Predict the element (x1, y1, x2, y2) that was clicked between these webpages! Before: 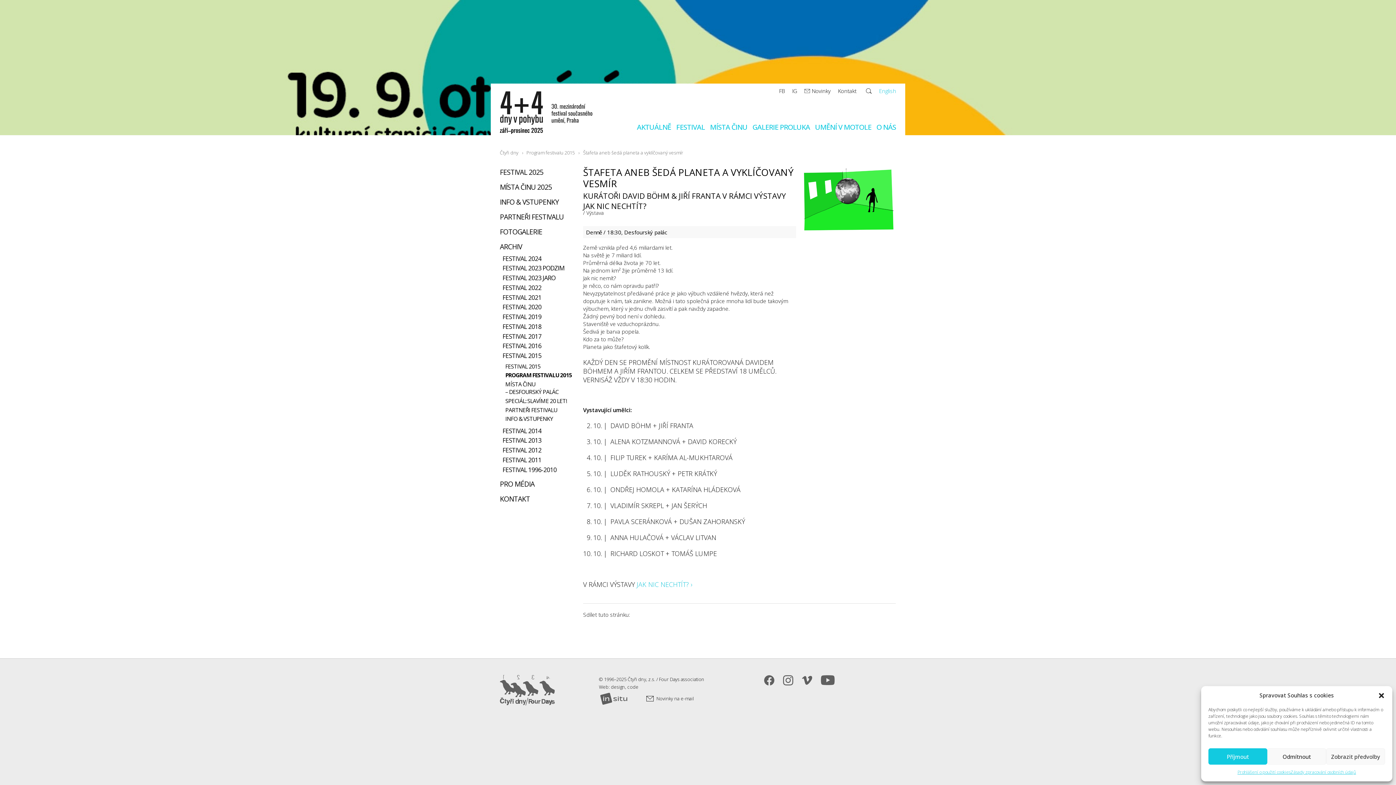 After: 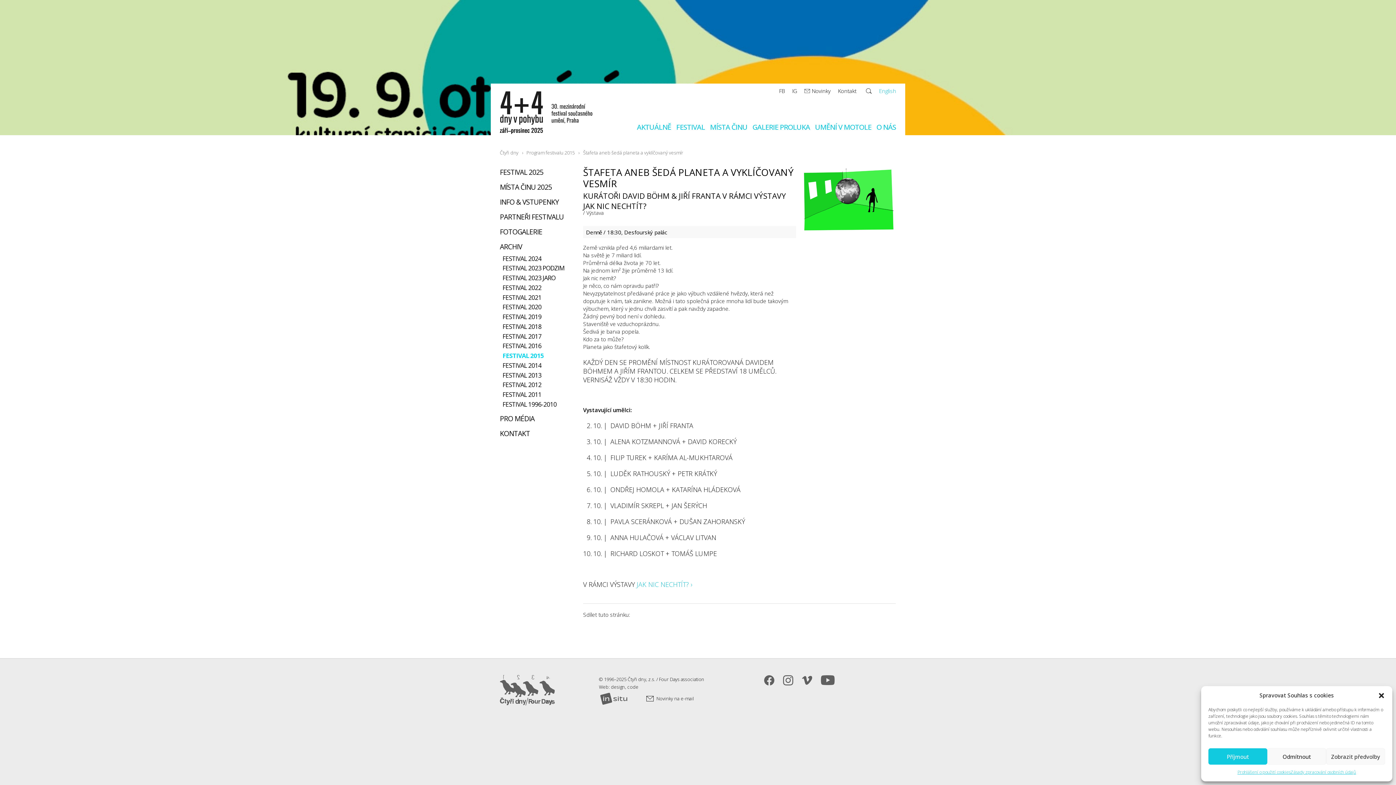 Action: label: FESTIVAL 2015 bbox: (502, 351, 574, 360)